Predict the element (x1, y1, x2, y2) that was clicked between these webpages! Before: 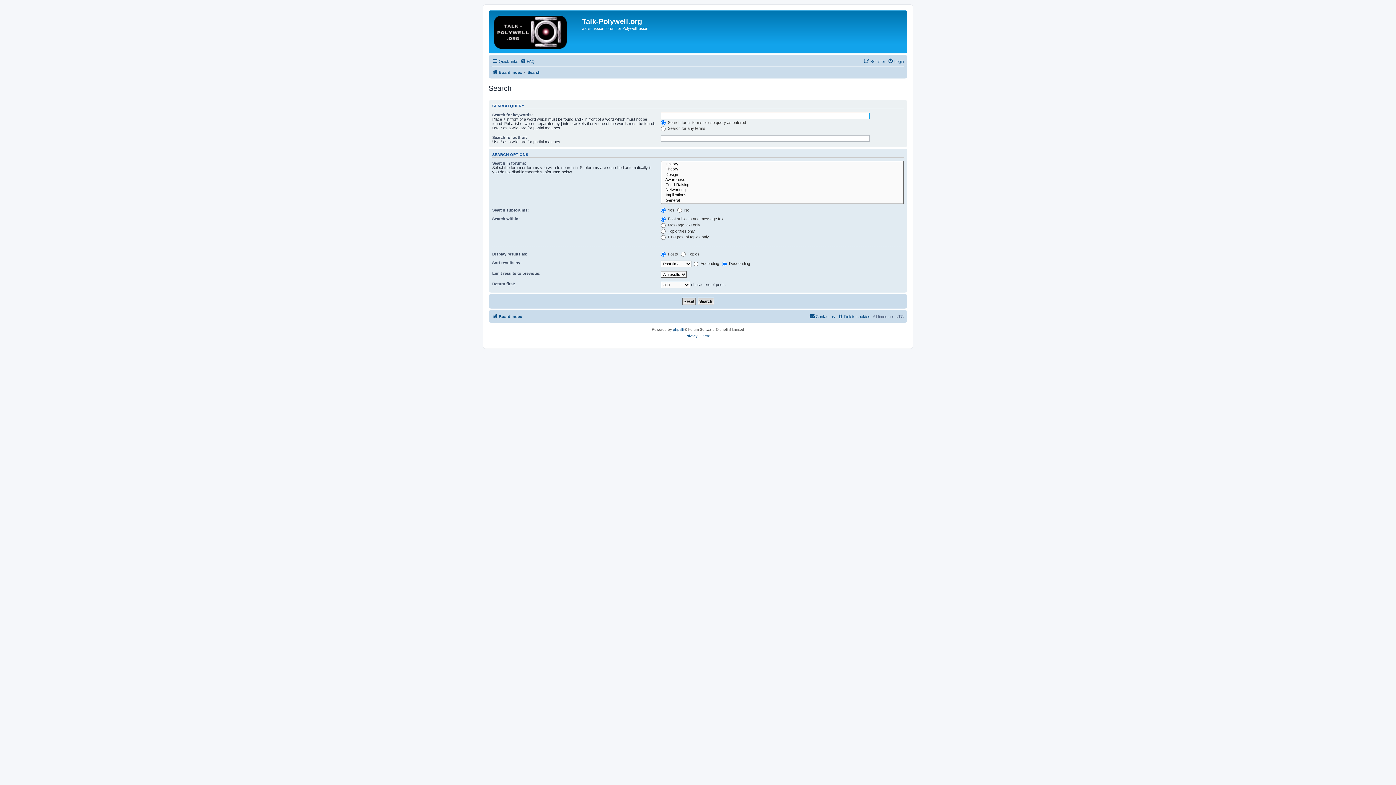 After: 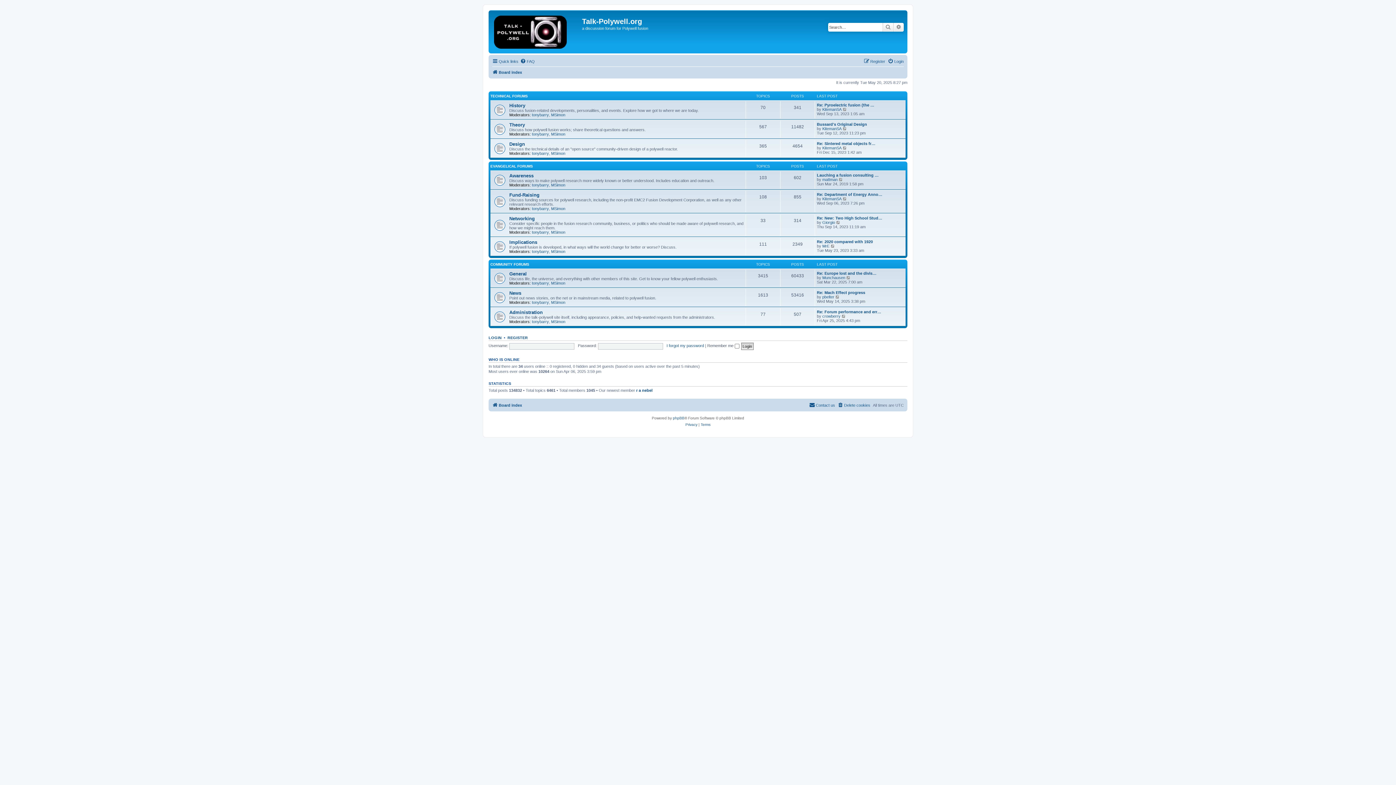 Action: label: Board index bbox: (492, 68, 522, 76)